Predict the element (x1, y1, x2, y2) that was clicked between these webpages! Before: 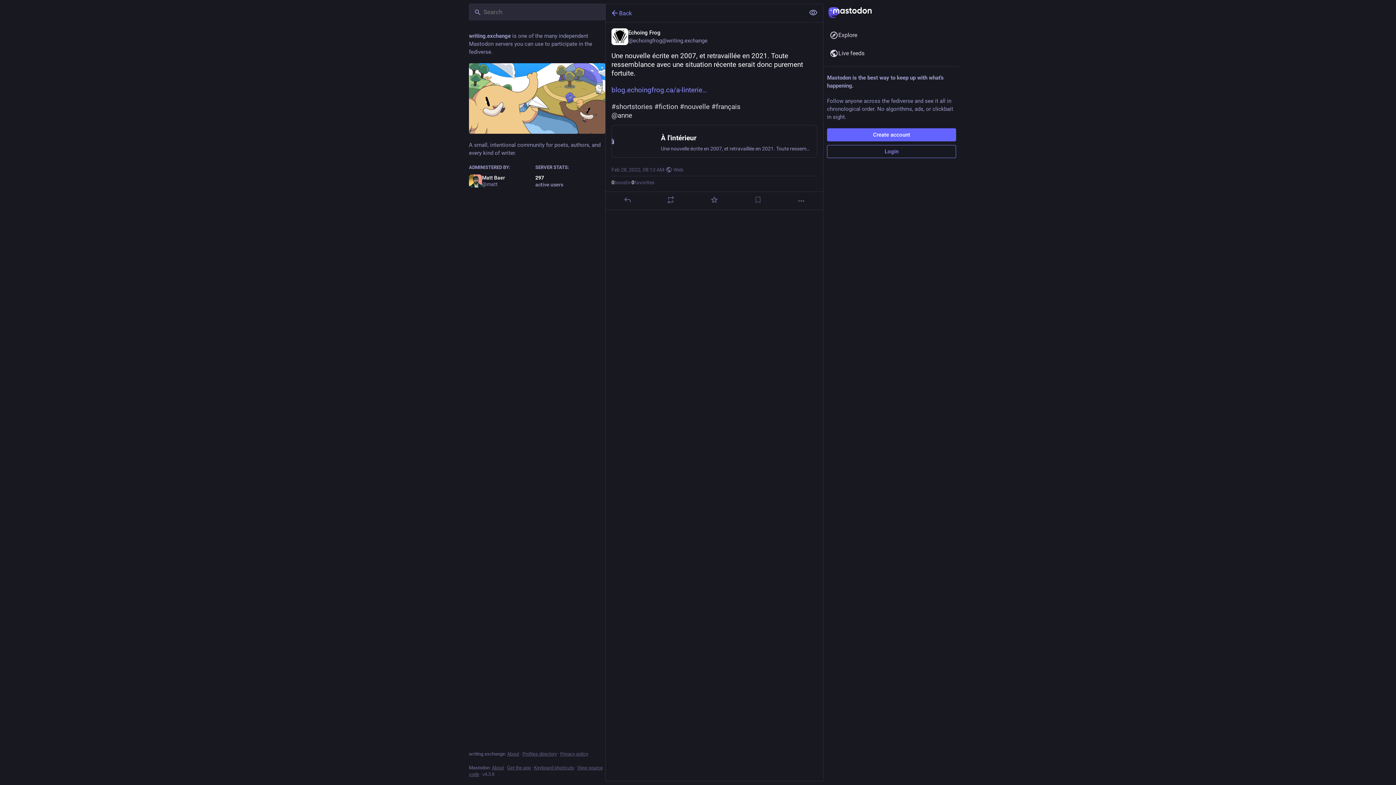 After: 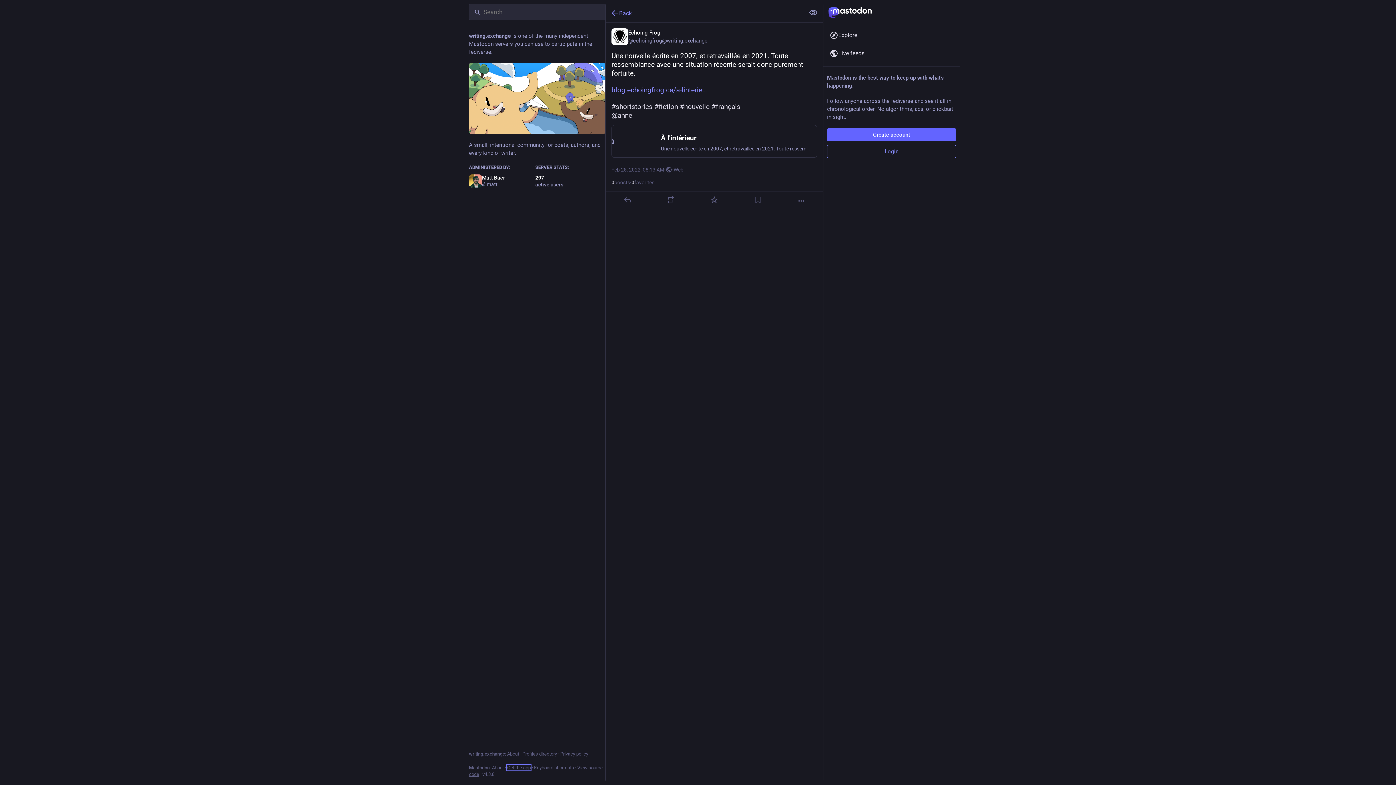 Action: bbox: (507, 765, 530, 770) label: Get the app